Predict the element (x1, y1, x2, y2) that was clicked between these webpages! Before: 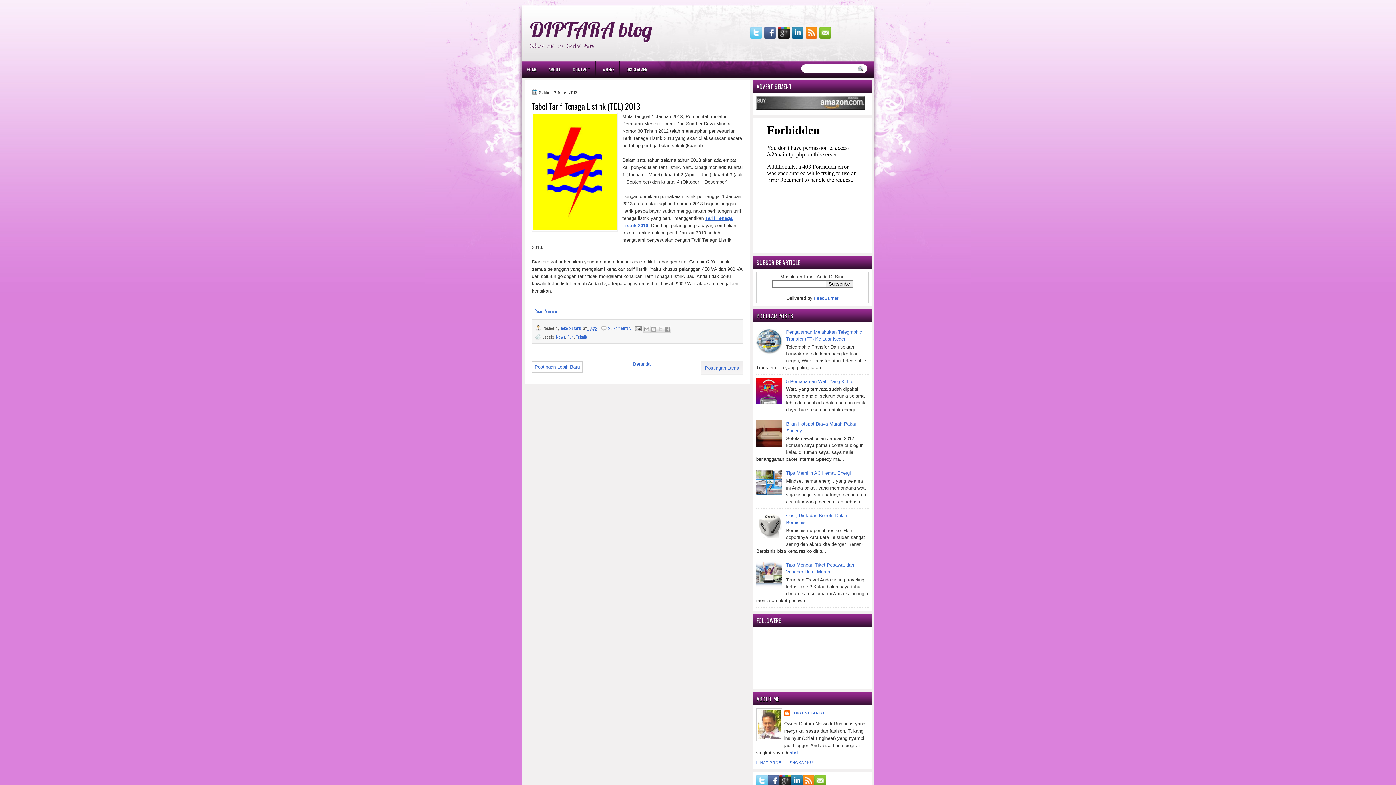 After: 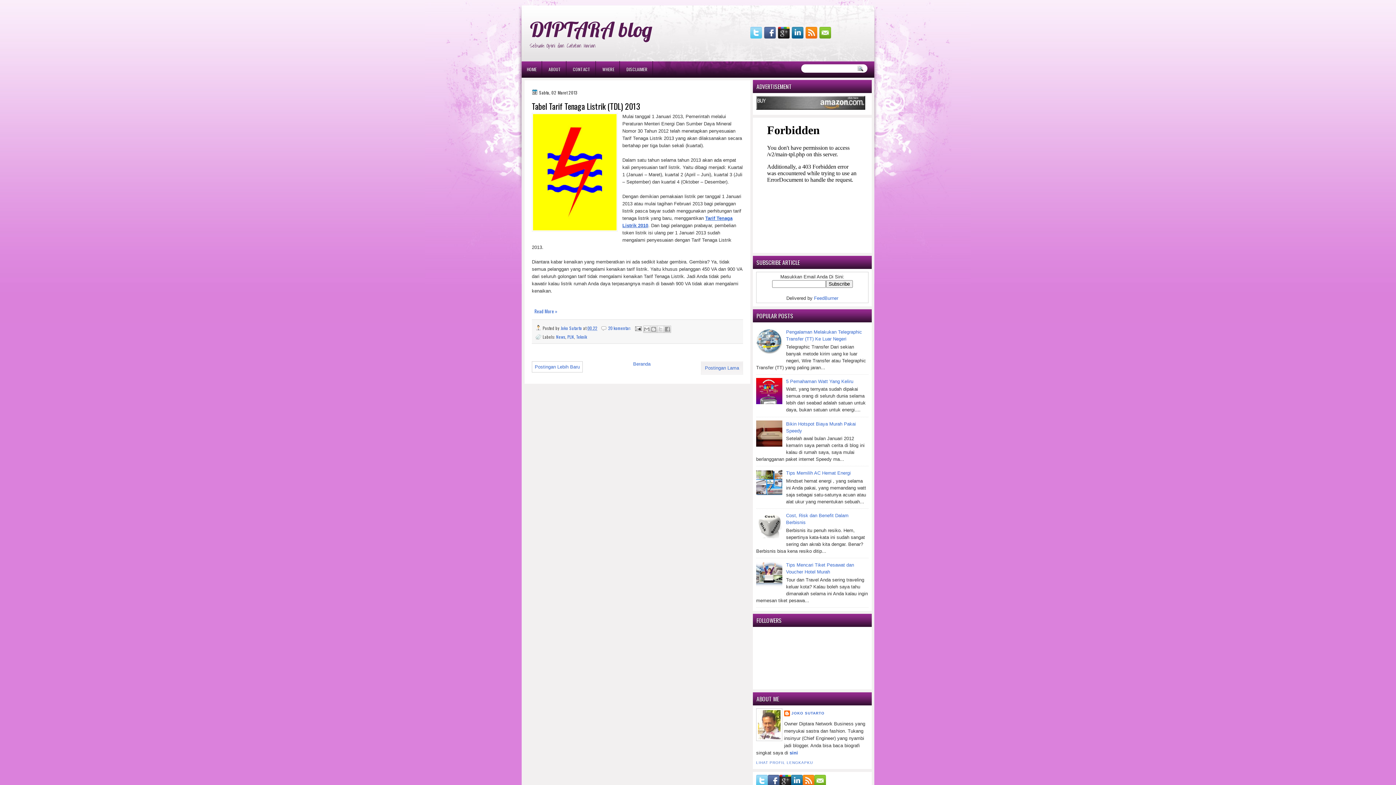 Action: bbox: (756, 583, 784, 589)